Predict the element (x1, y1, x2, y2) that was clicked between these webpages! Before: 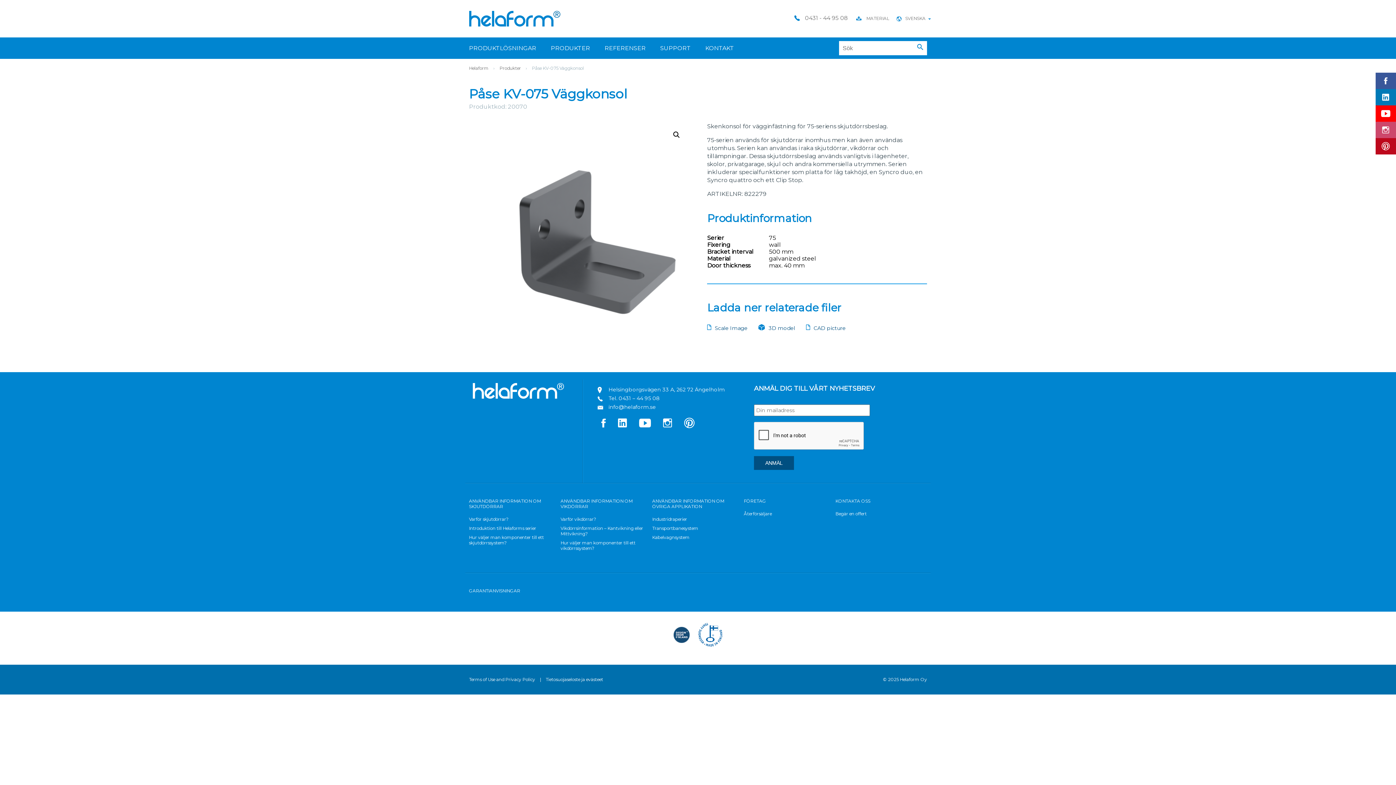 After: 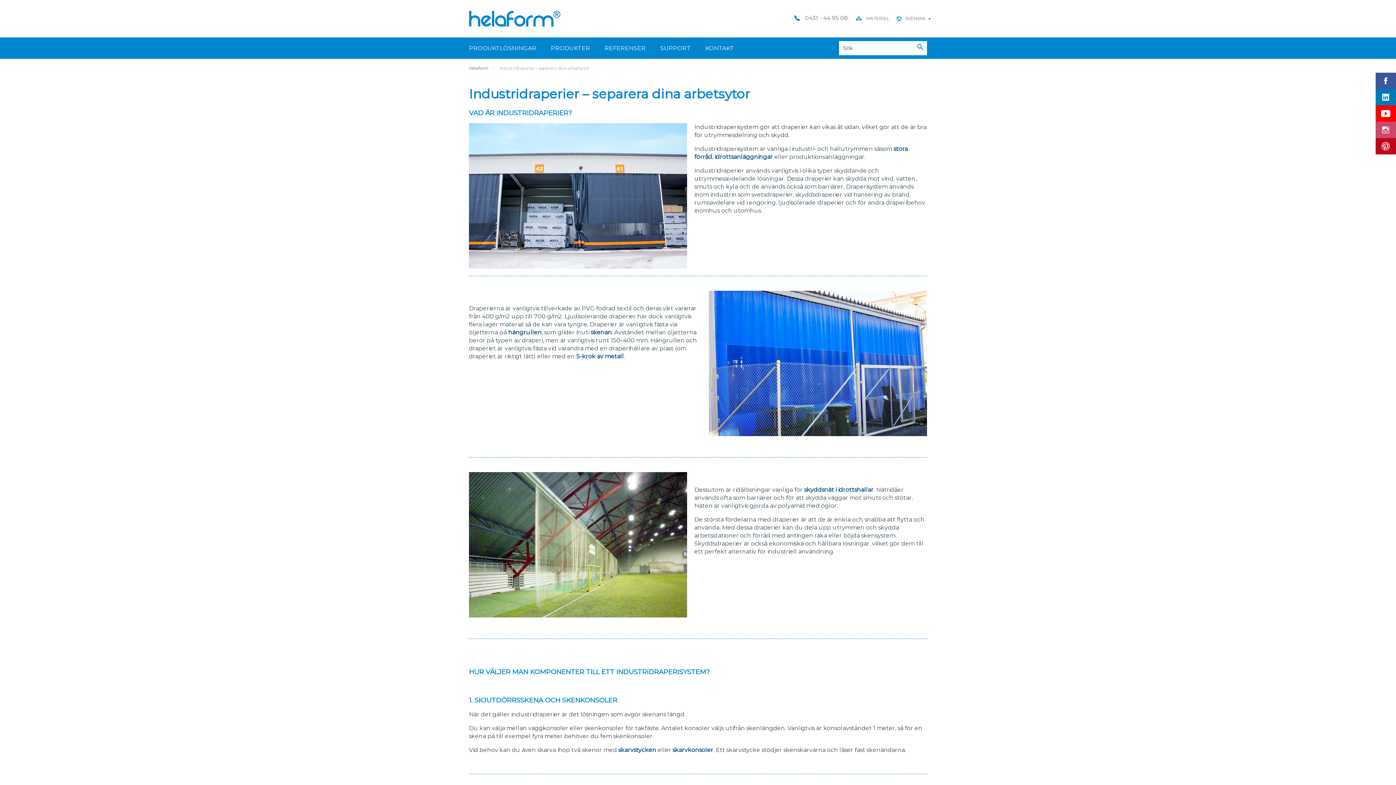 Action: bbox: (652, 516, 687, 522) label: Industridraperier